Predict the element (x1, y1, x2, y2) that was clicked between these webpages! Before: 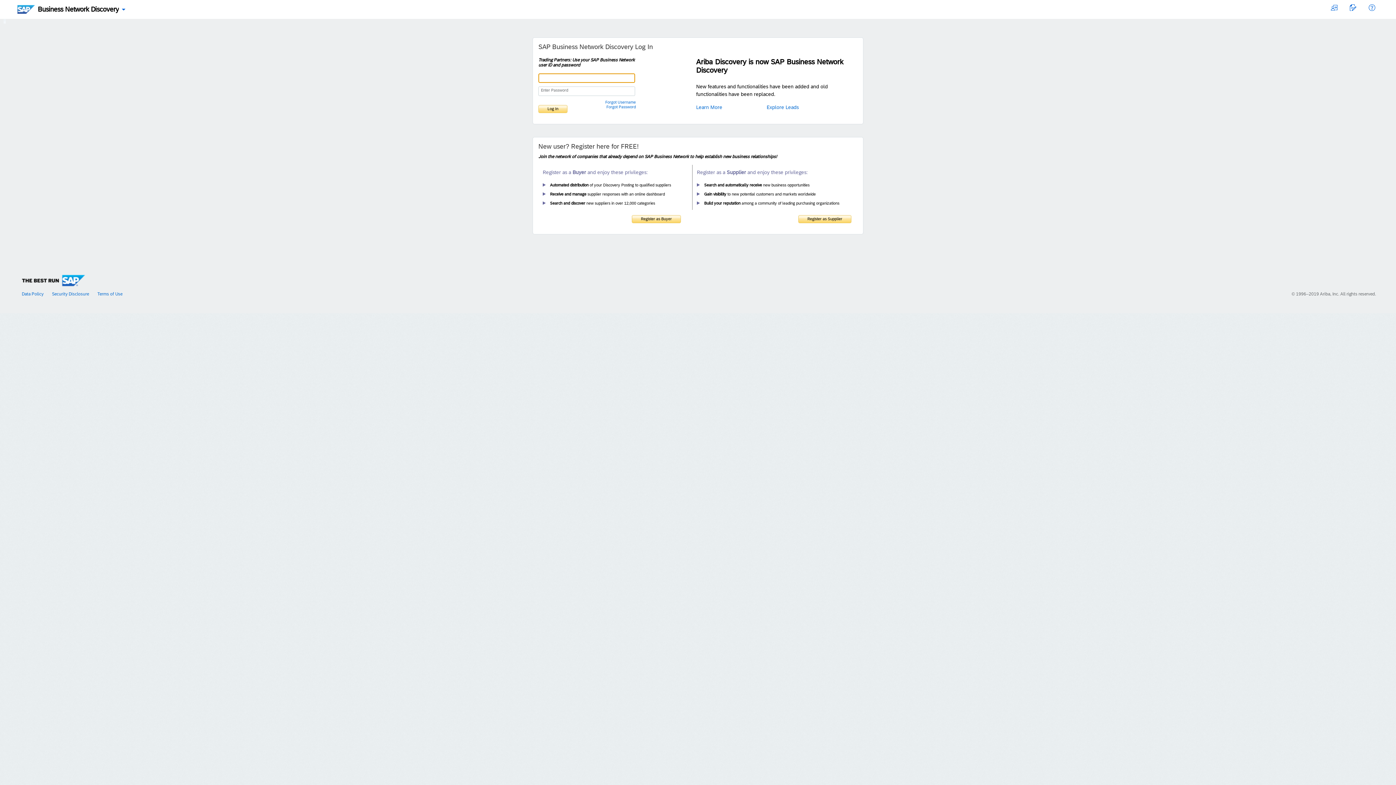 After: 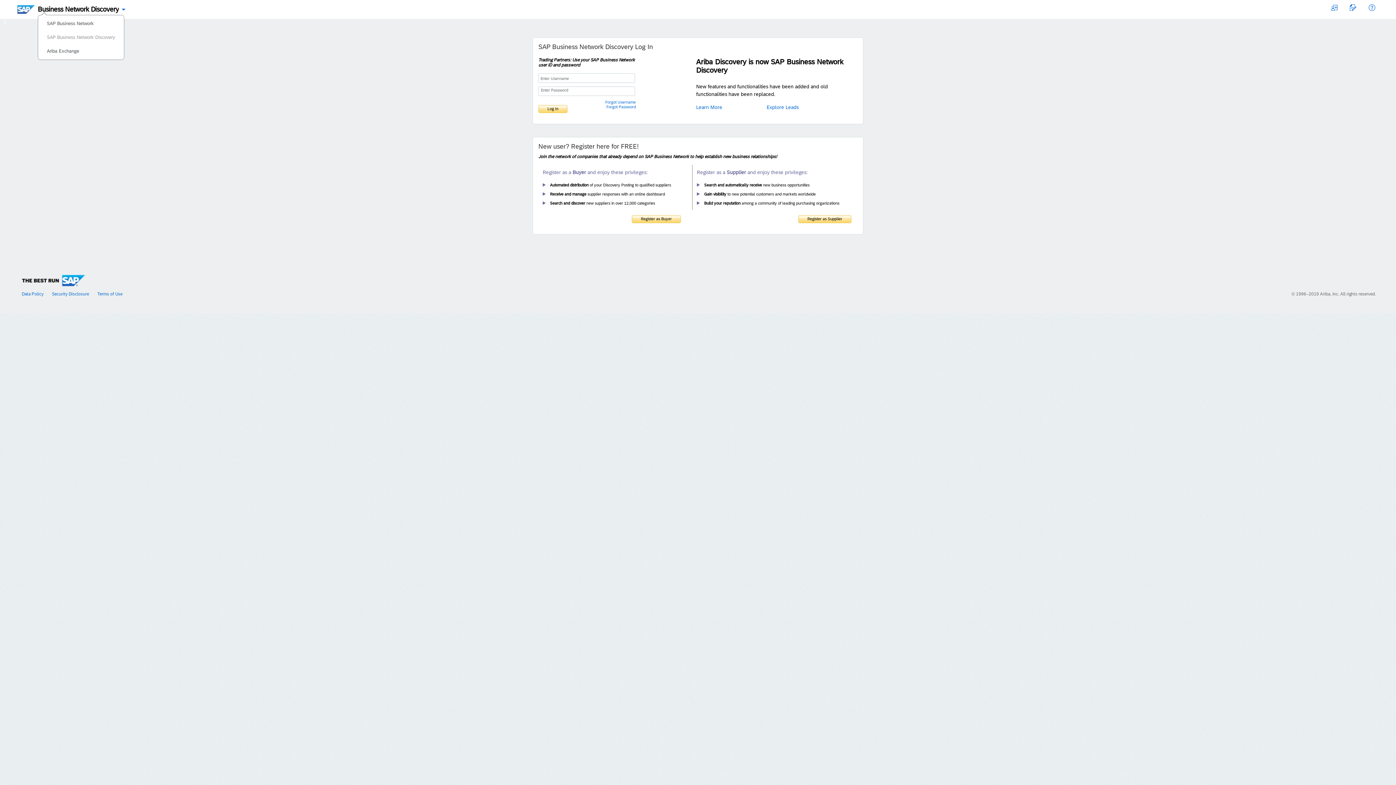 Action: label: Business Network Discovery bbox: (37, 5, 126, 13)